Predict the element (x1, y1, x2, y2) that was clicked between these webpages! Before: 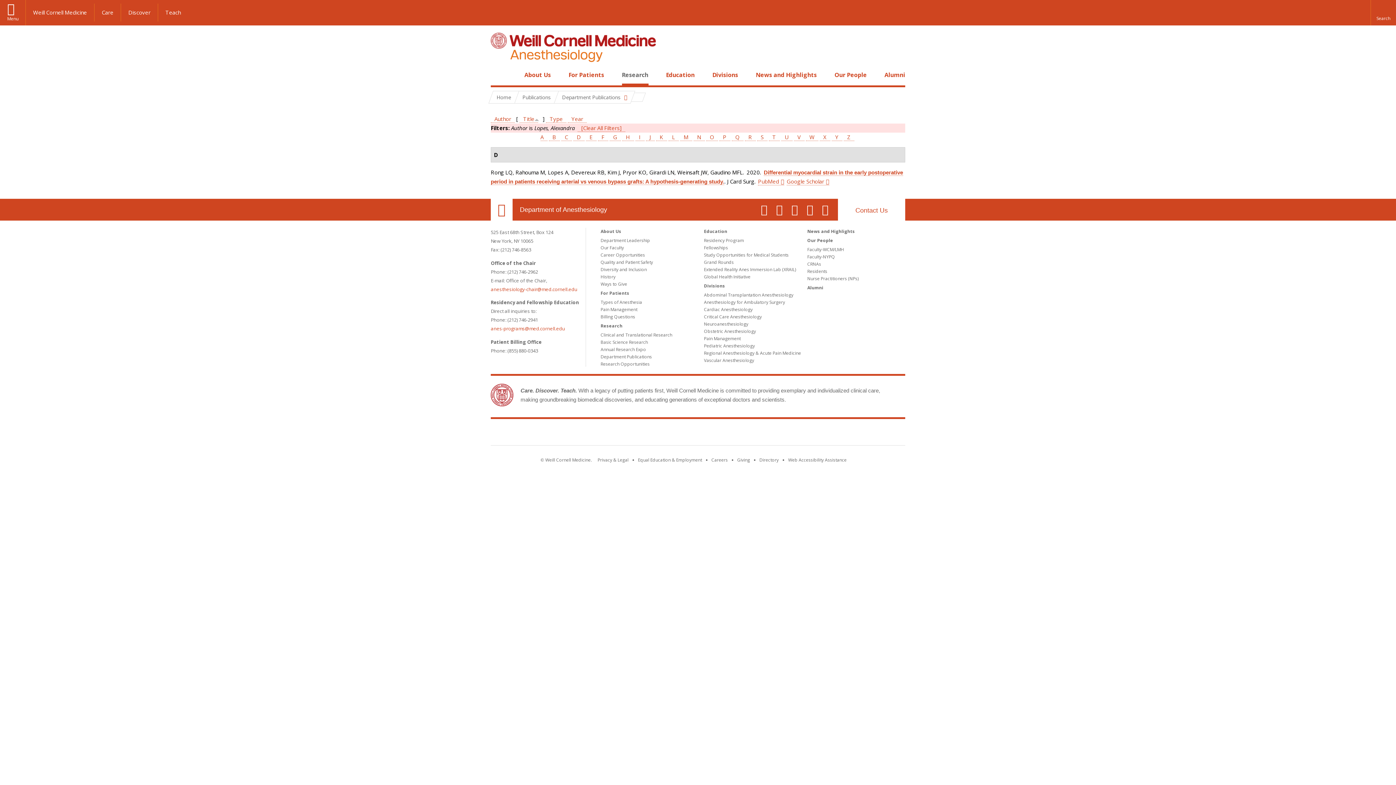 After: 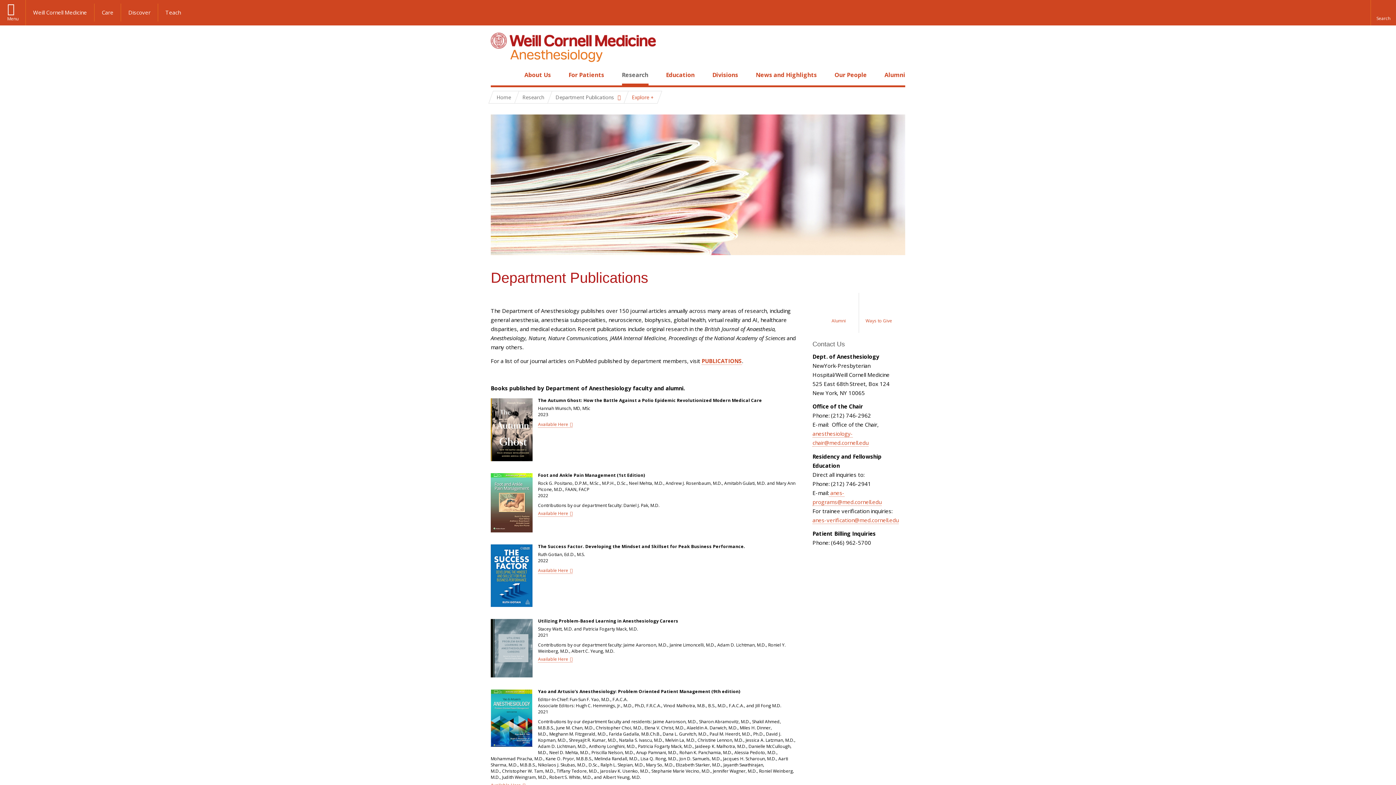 Action: label: Department Publications bbox: (600, 353, 652, 360)